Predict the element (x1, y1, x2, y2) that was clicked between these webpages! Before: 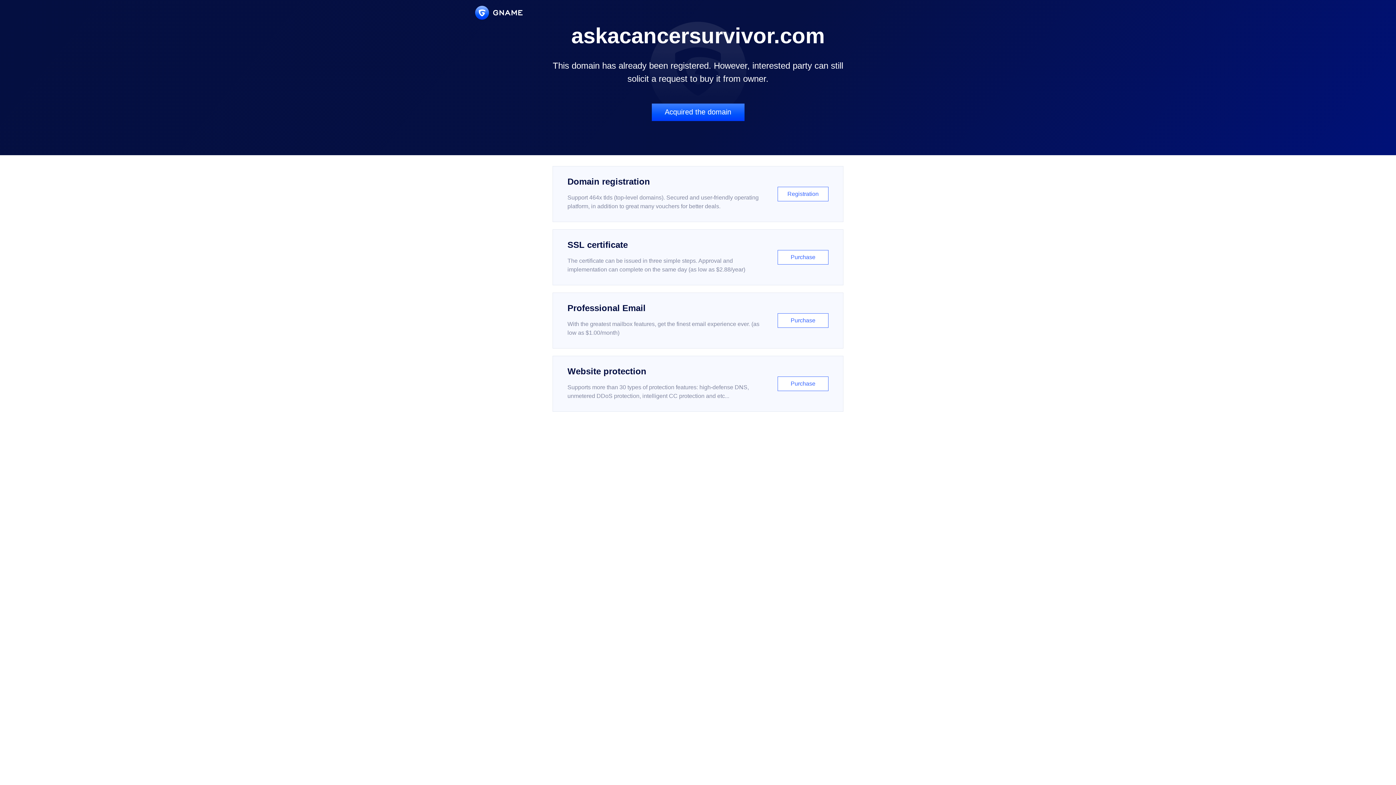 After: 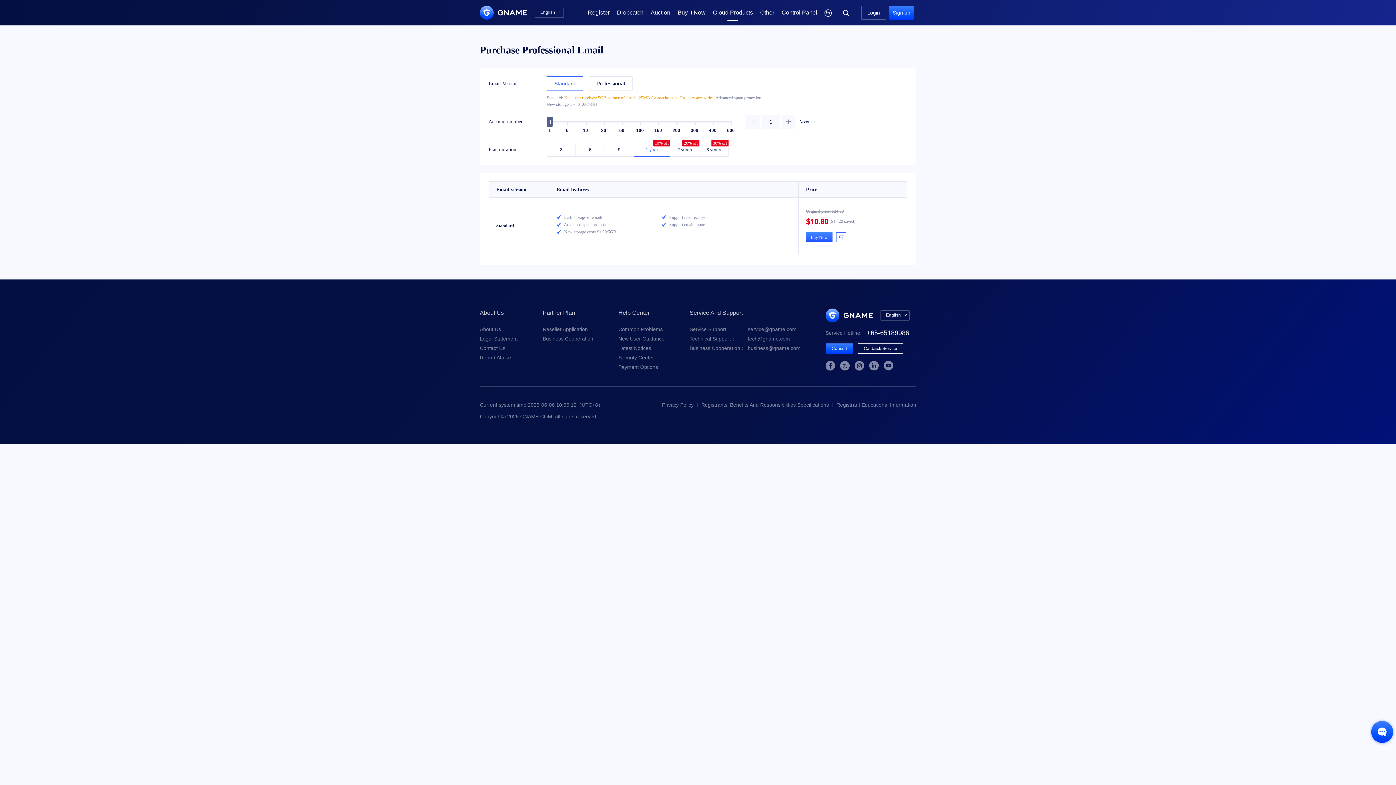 Action: bbox: (552, 292, 843, 348) label: Professional Email

With the greatest mailbox features, get the finest email experience ever. (as low as $1.00/month)

Purchase